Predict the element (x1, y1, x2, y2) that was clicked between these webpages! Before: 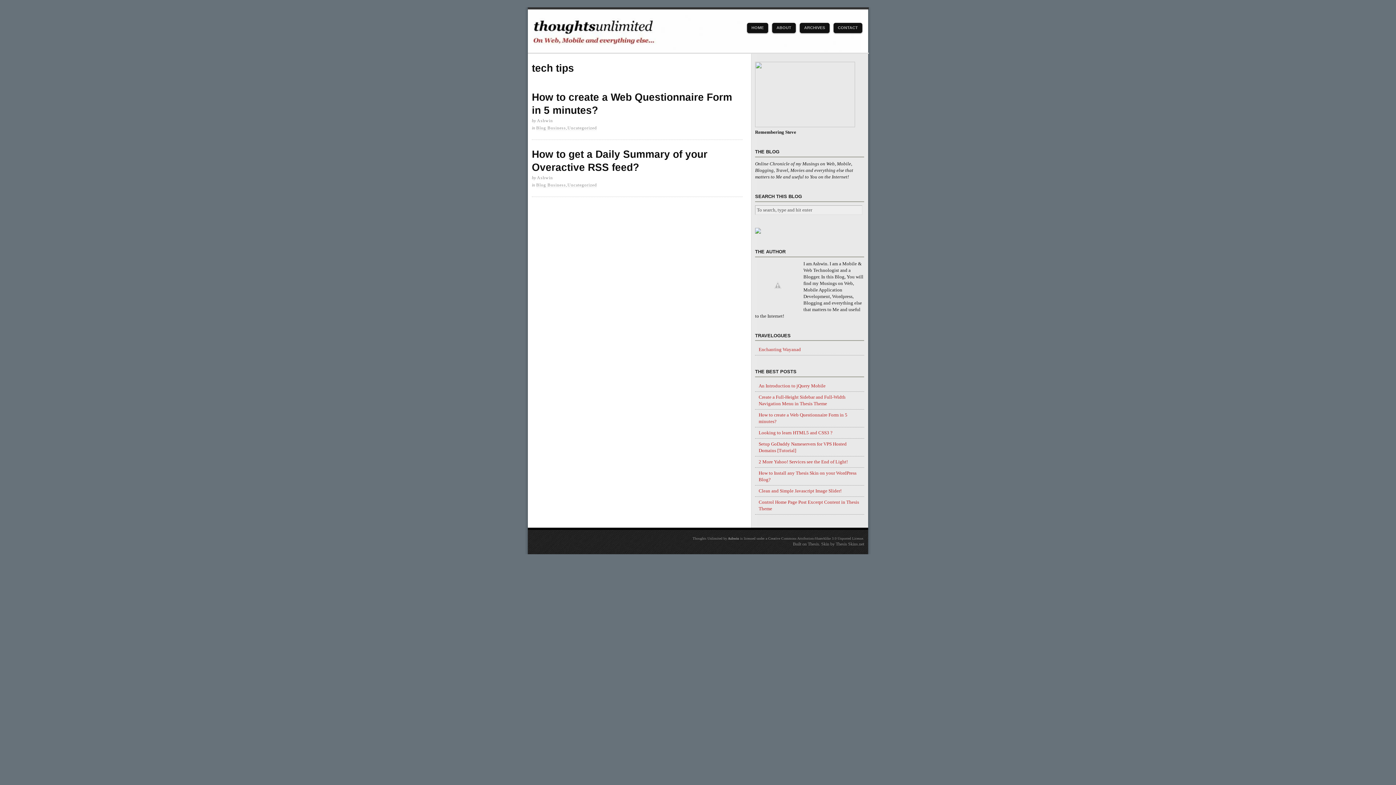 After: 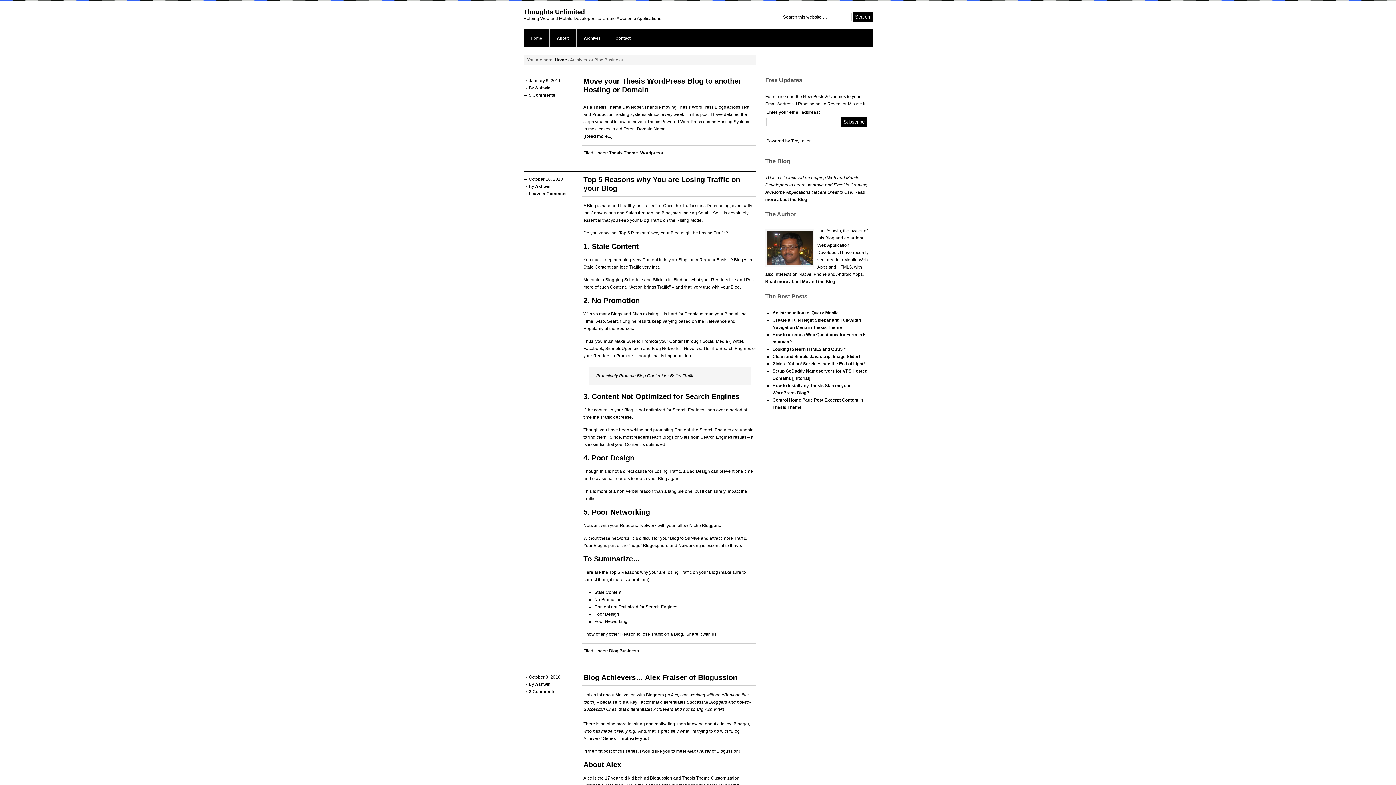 Action: bbox: (536, 125, 566, 130) label: Blog Business